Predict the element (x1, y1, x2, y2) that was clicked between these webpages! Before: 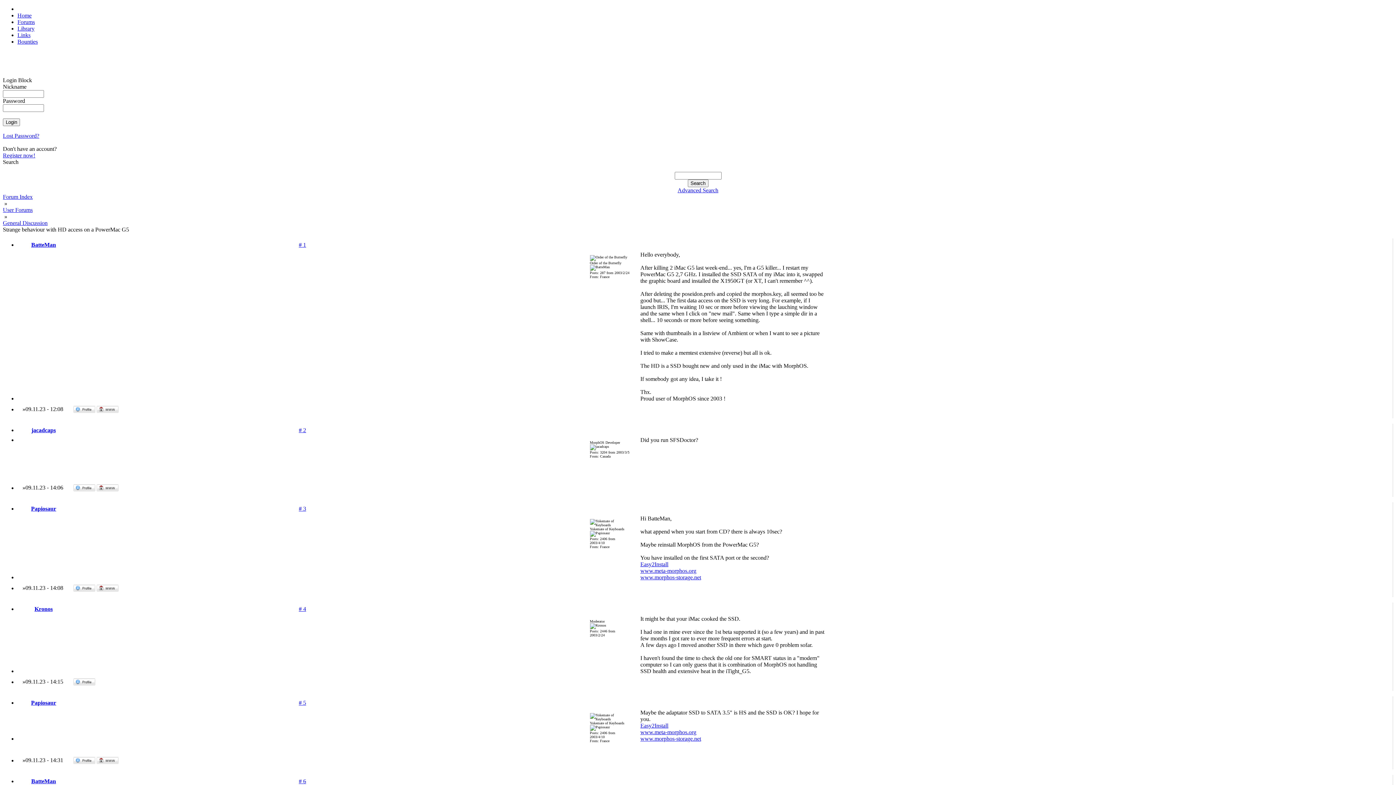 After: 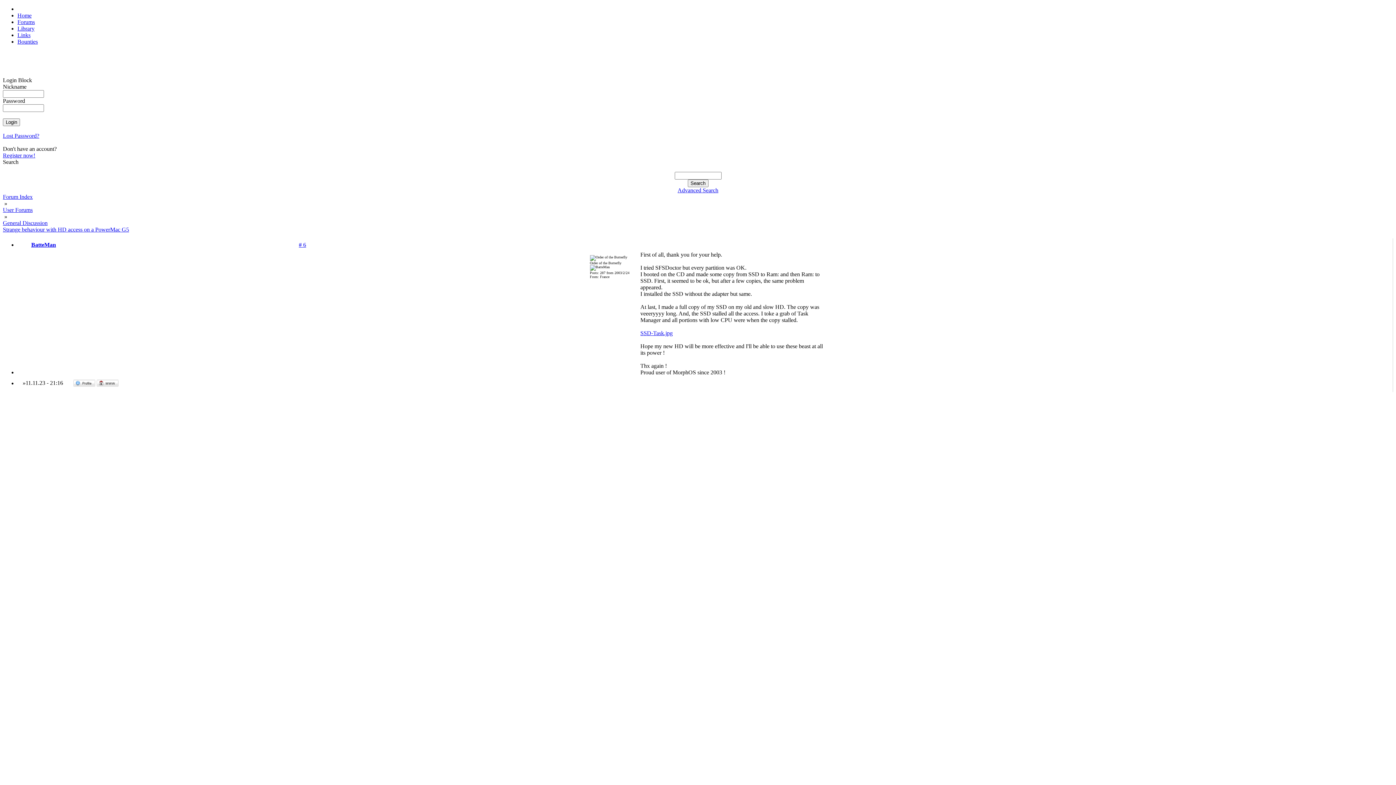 Action: bbox: (298, 778, 306, 784) label: # 6